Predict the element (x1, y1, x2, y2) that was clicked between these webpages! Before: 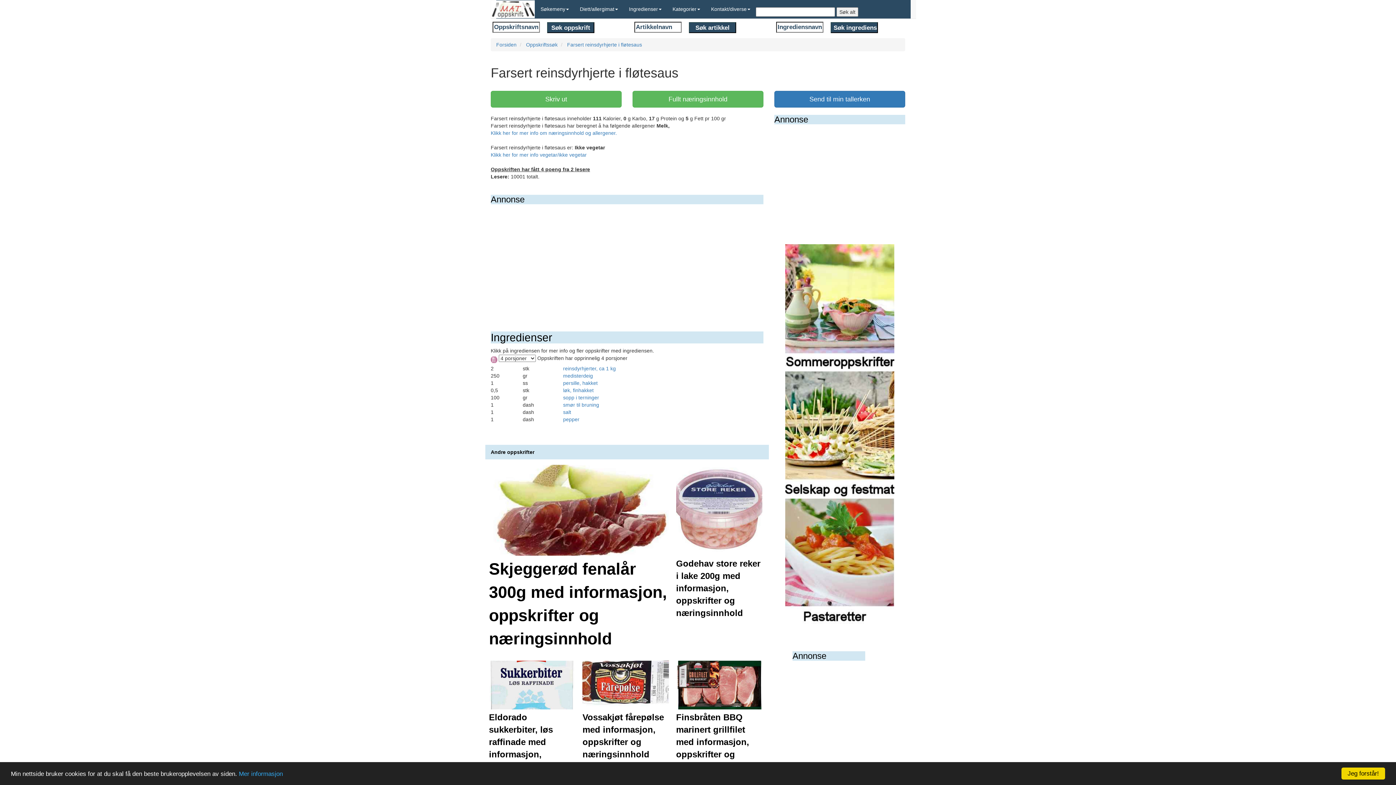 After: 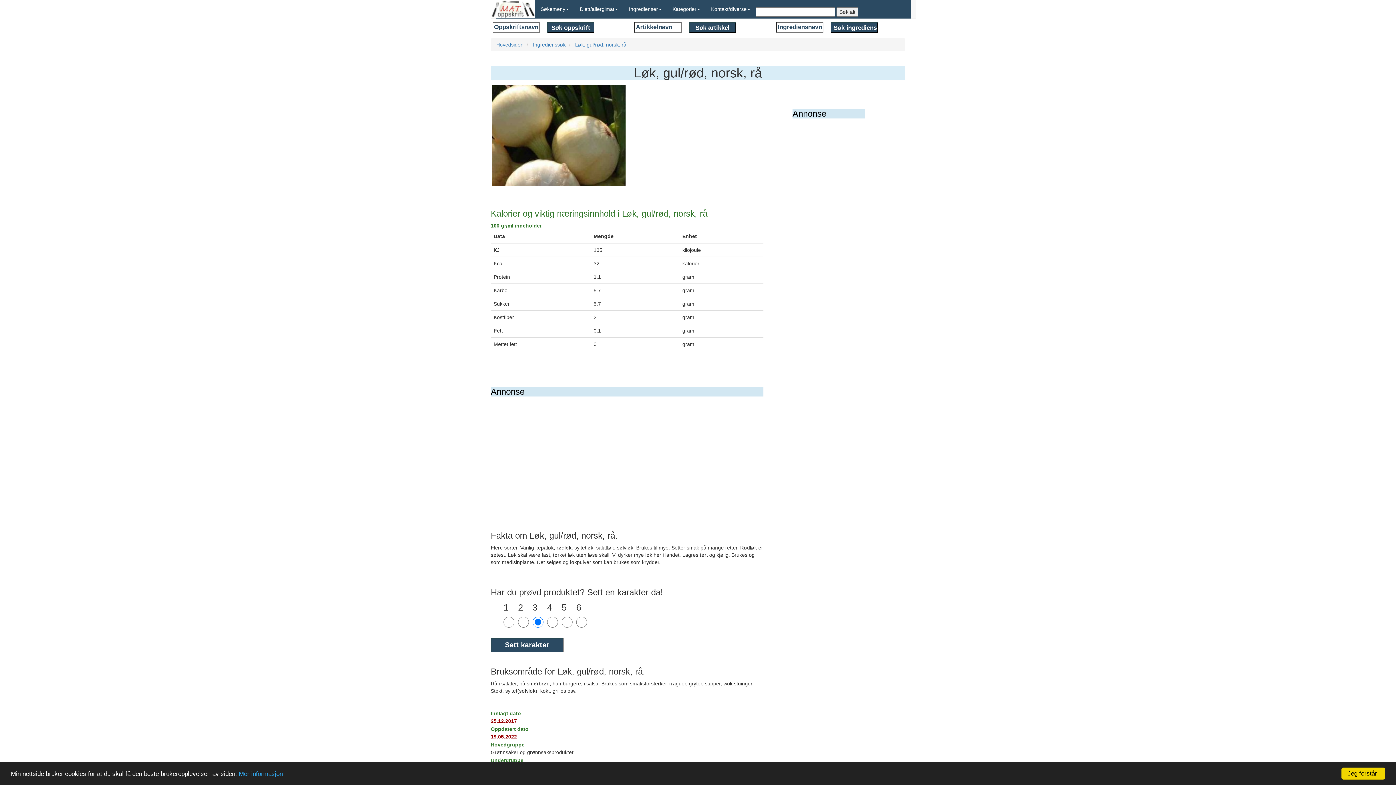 Action: label: løk, finhakket bbox: (563, 387, 593, 393)